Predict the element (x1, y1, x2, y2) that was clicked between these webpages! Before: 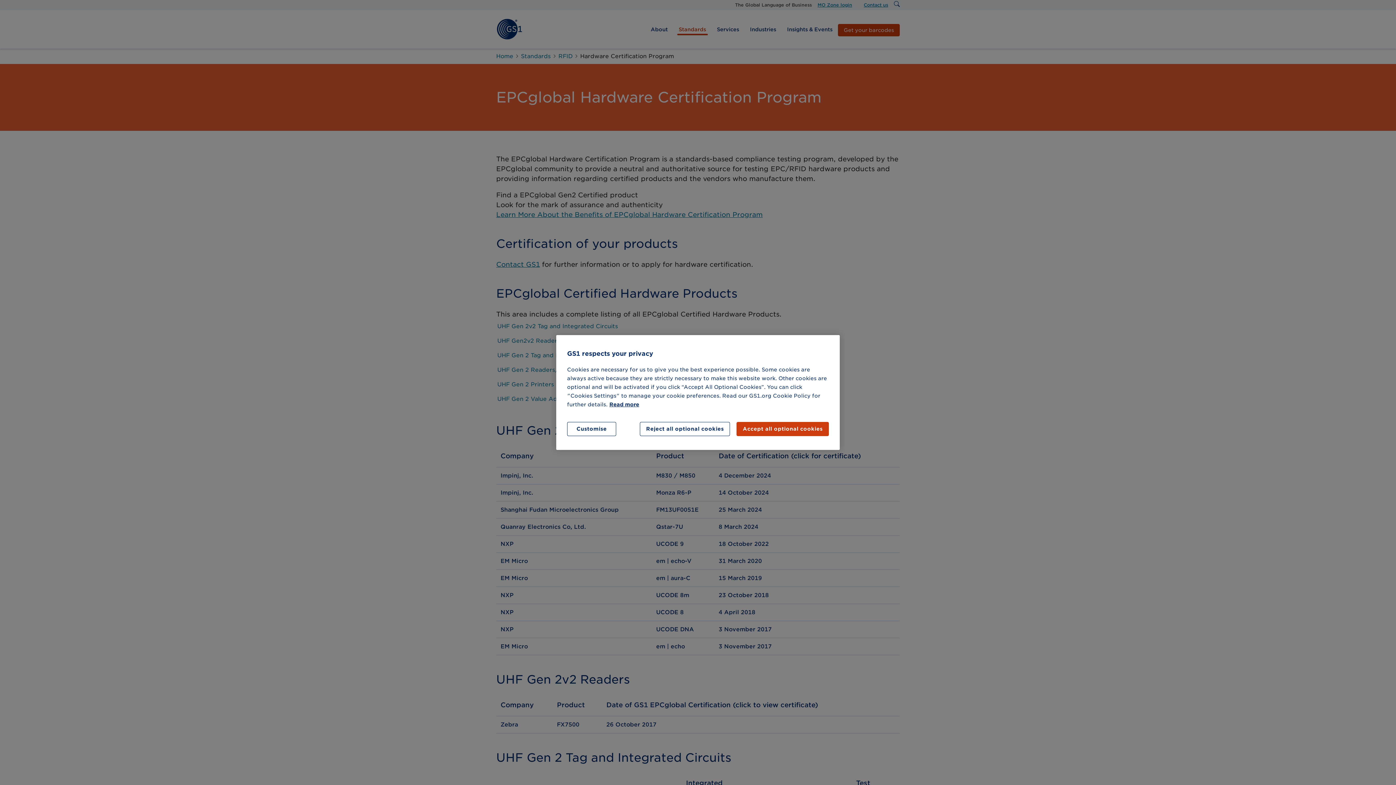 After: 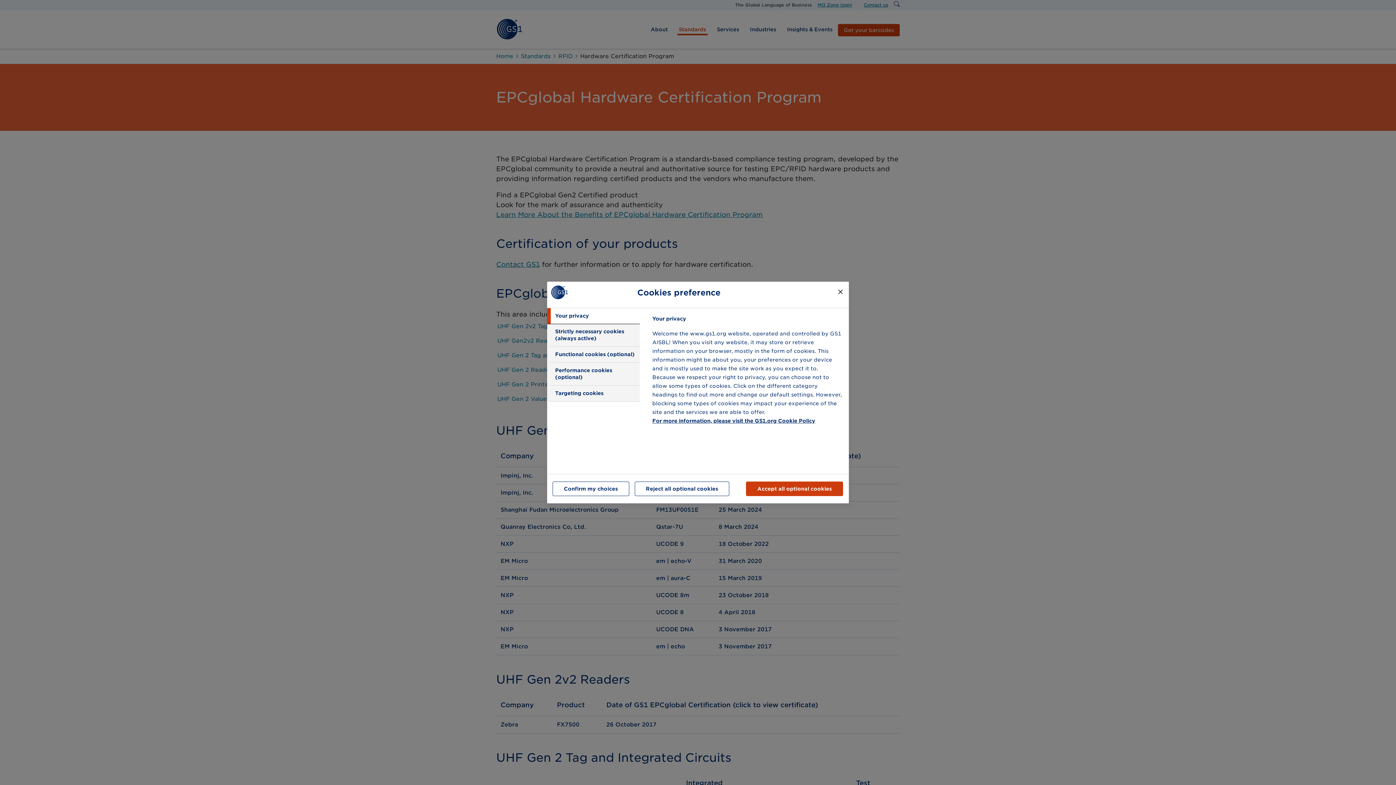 Action: bbox: (567, 422, 616, 436) label: Customise